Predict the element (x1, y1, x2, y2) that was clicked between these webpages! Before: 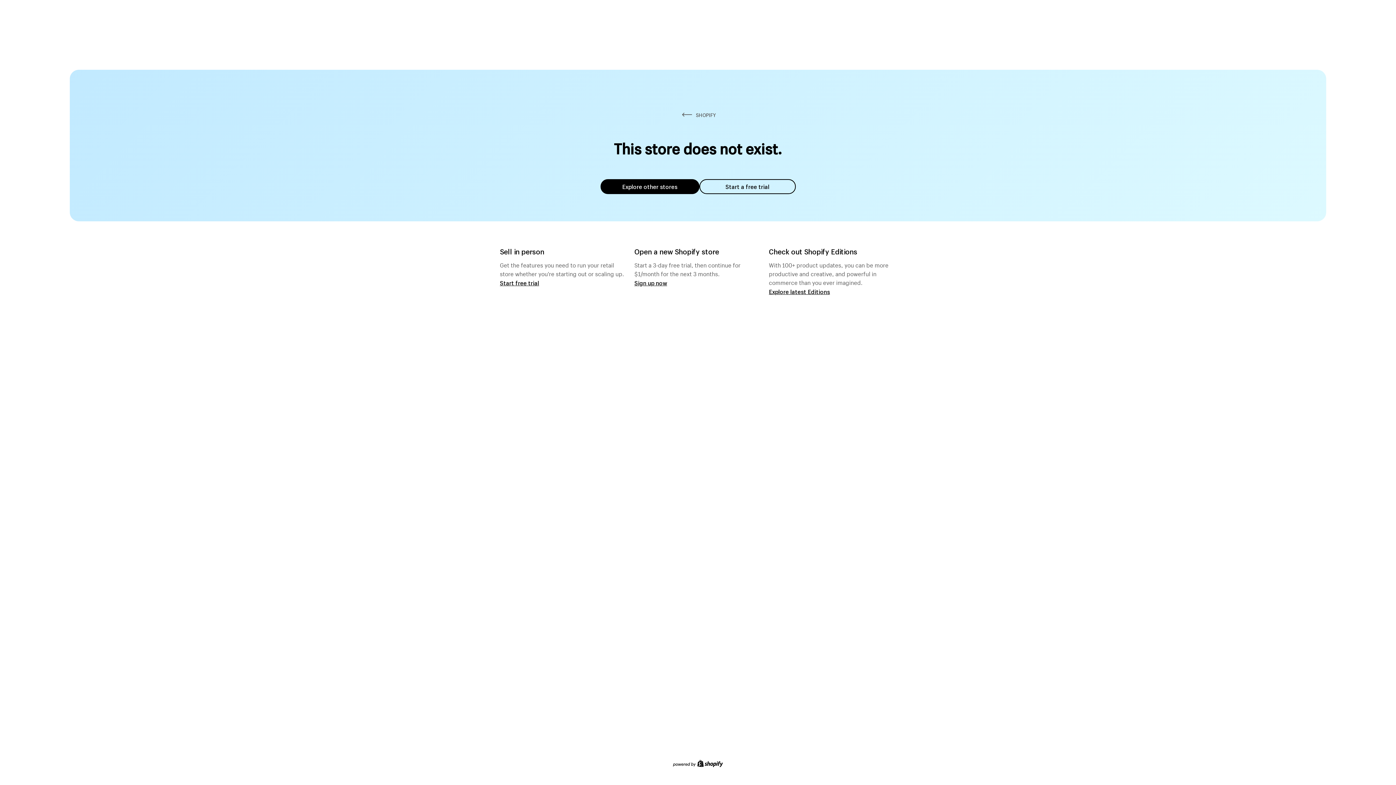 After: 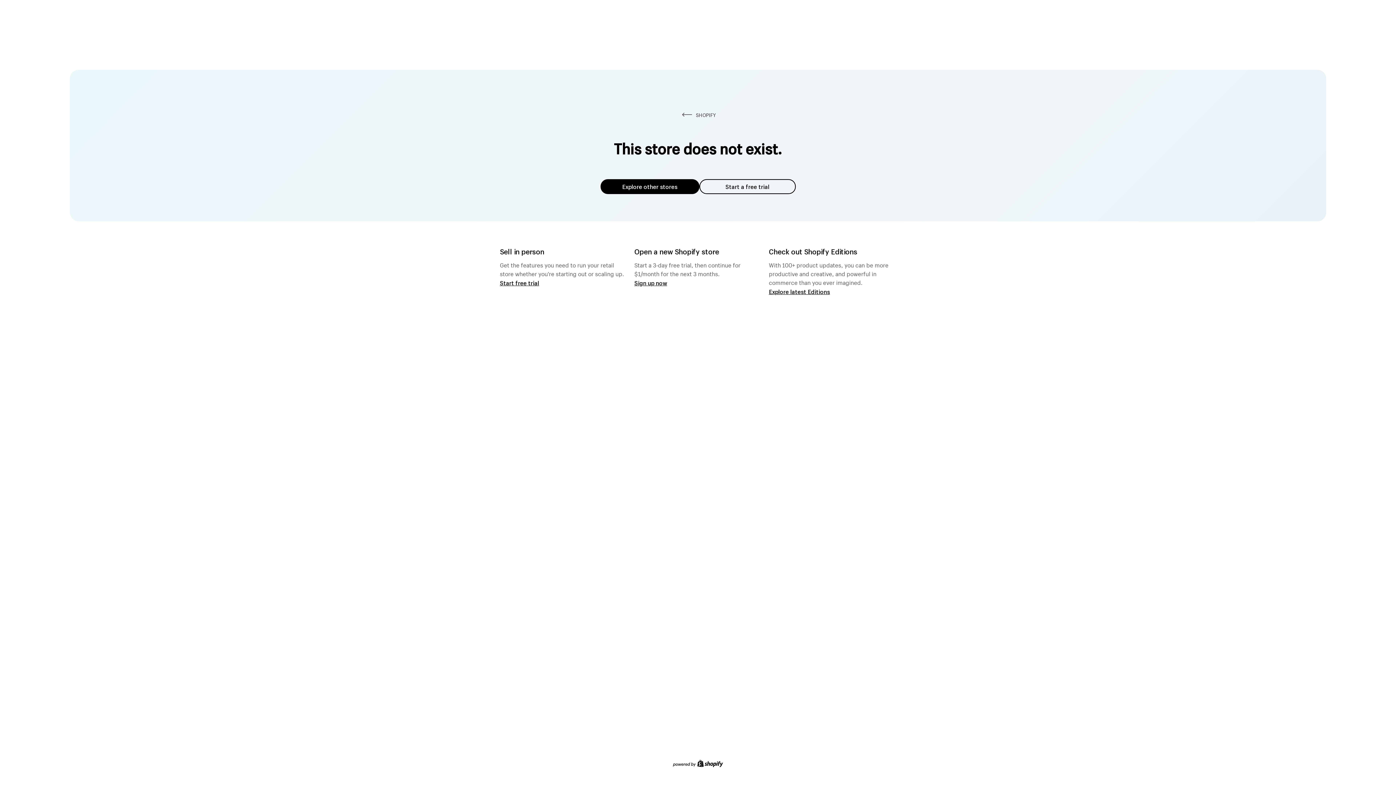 Action: bbox: (600, 179, 699, 194) label: Explore other stores